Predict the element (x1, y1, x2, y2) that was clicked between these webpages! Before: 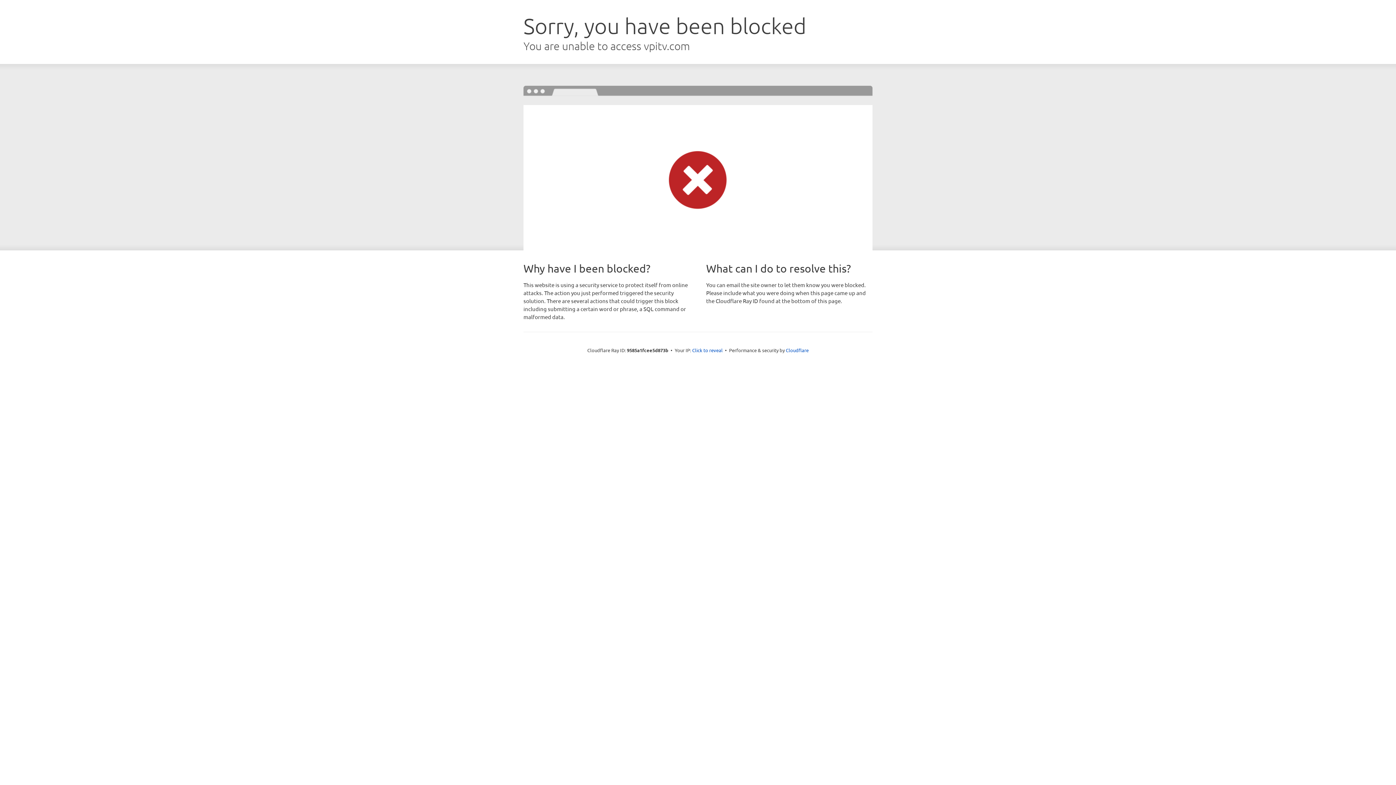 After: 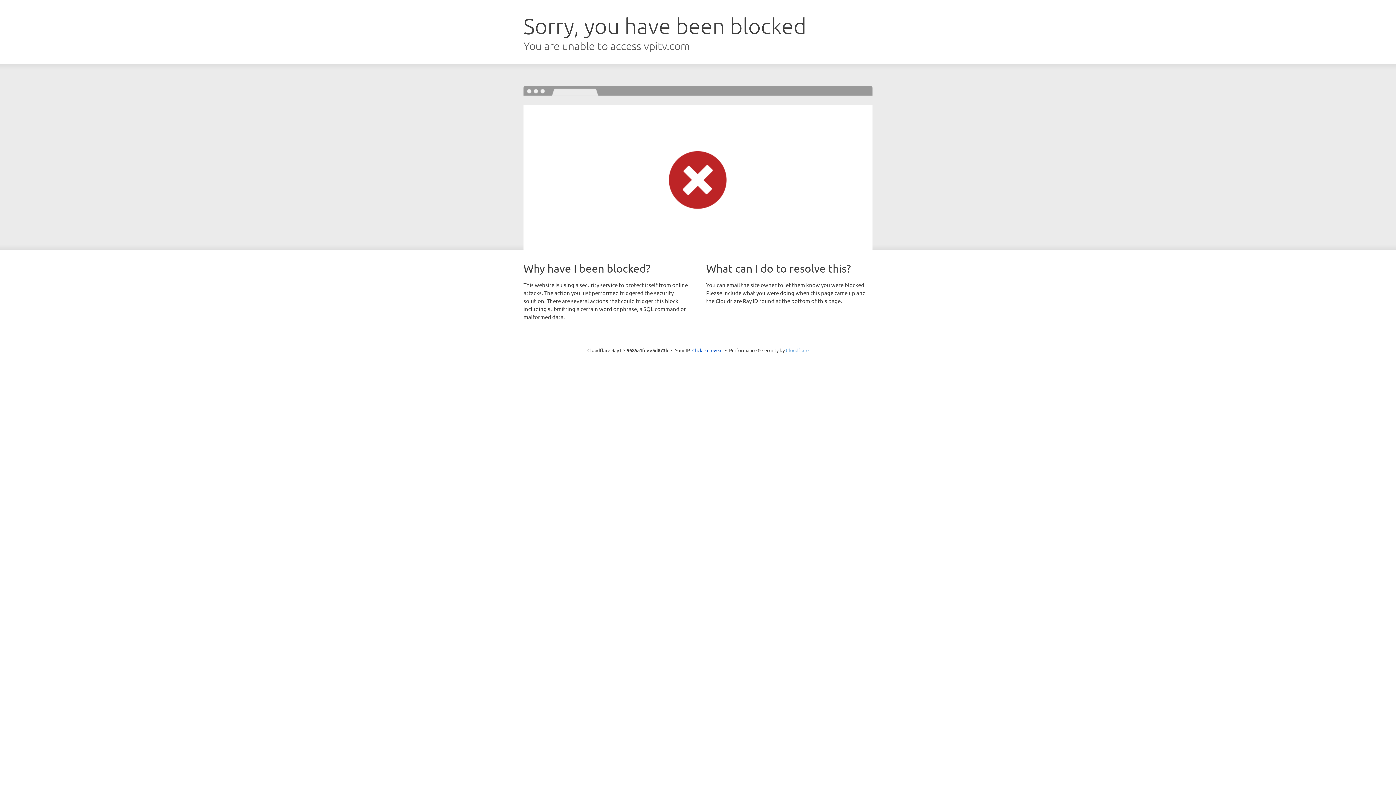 Action: bbox: (786, 347, 808, 353) label: Cloudflare